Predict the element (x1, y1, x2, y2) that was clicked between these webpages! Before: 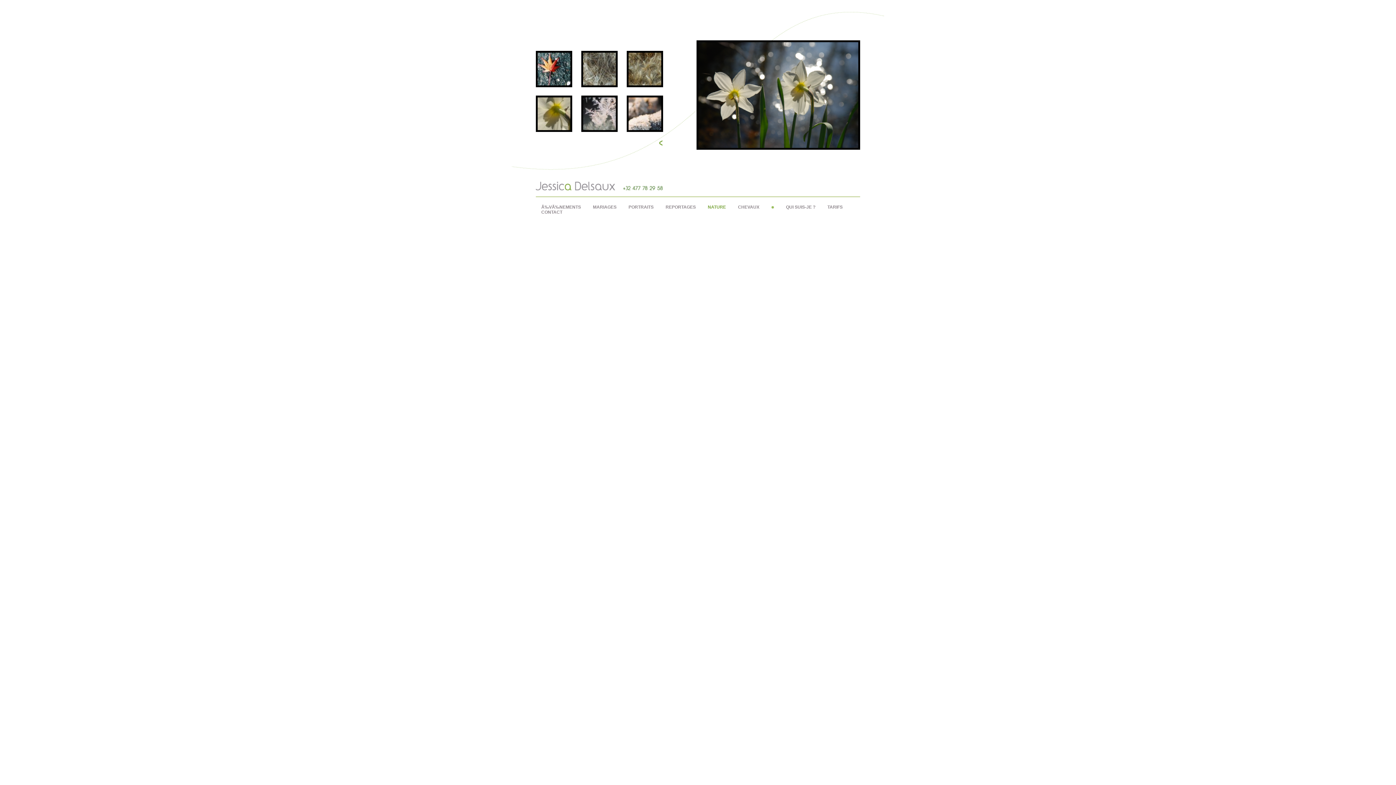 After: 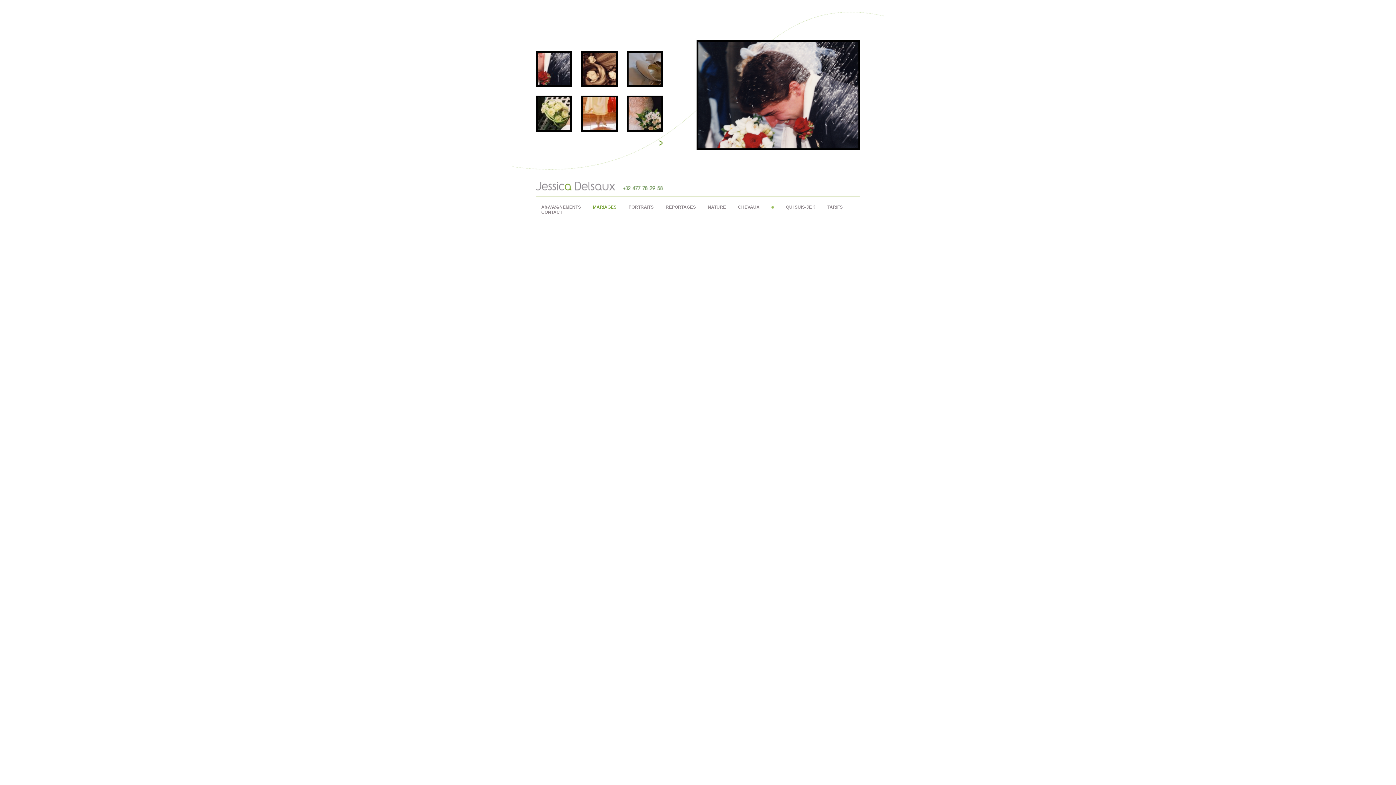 Action: bbox: (593, 204, 616, 209) label: MARIAGES